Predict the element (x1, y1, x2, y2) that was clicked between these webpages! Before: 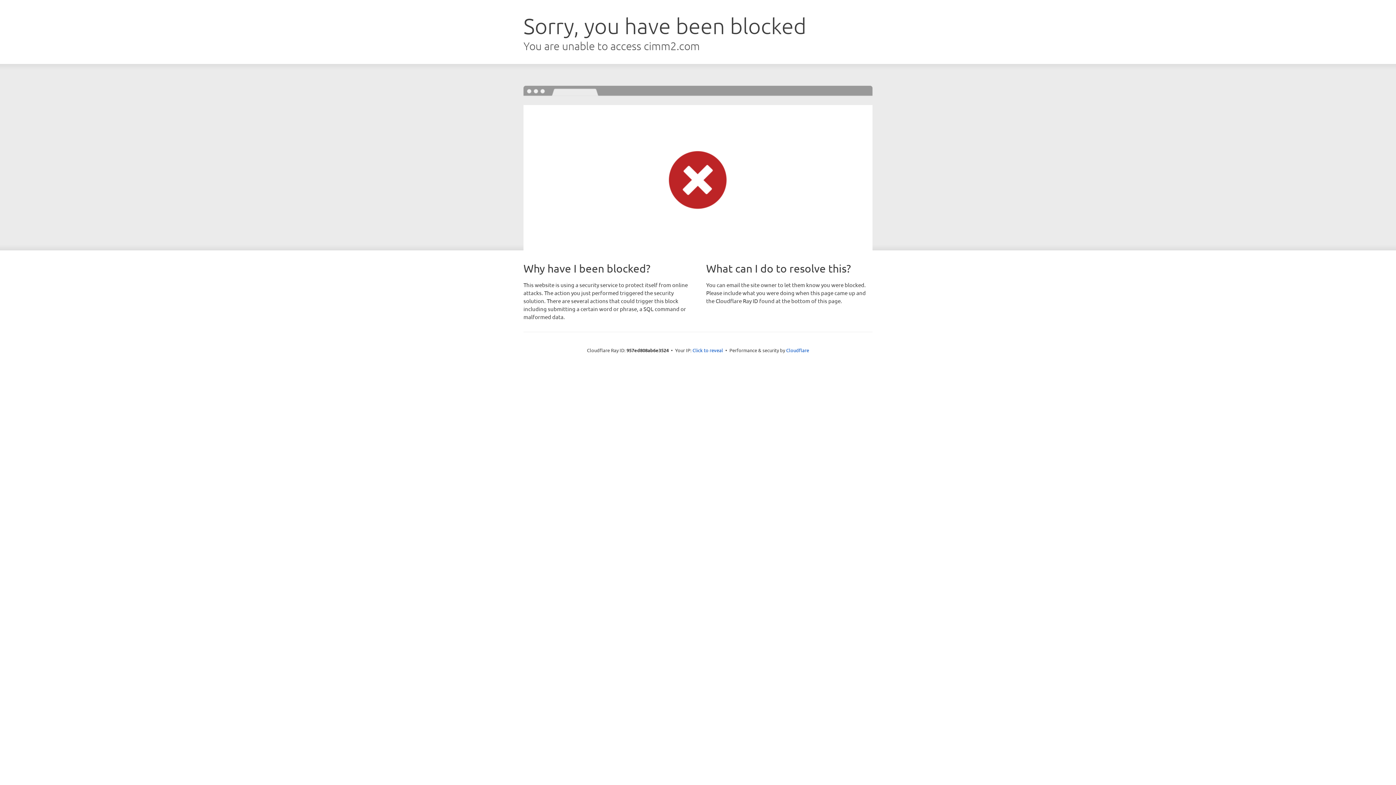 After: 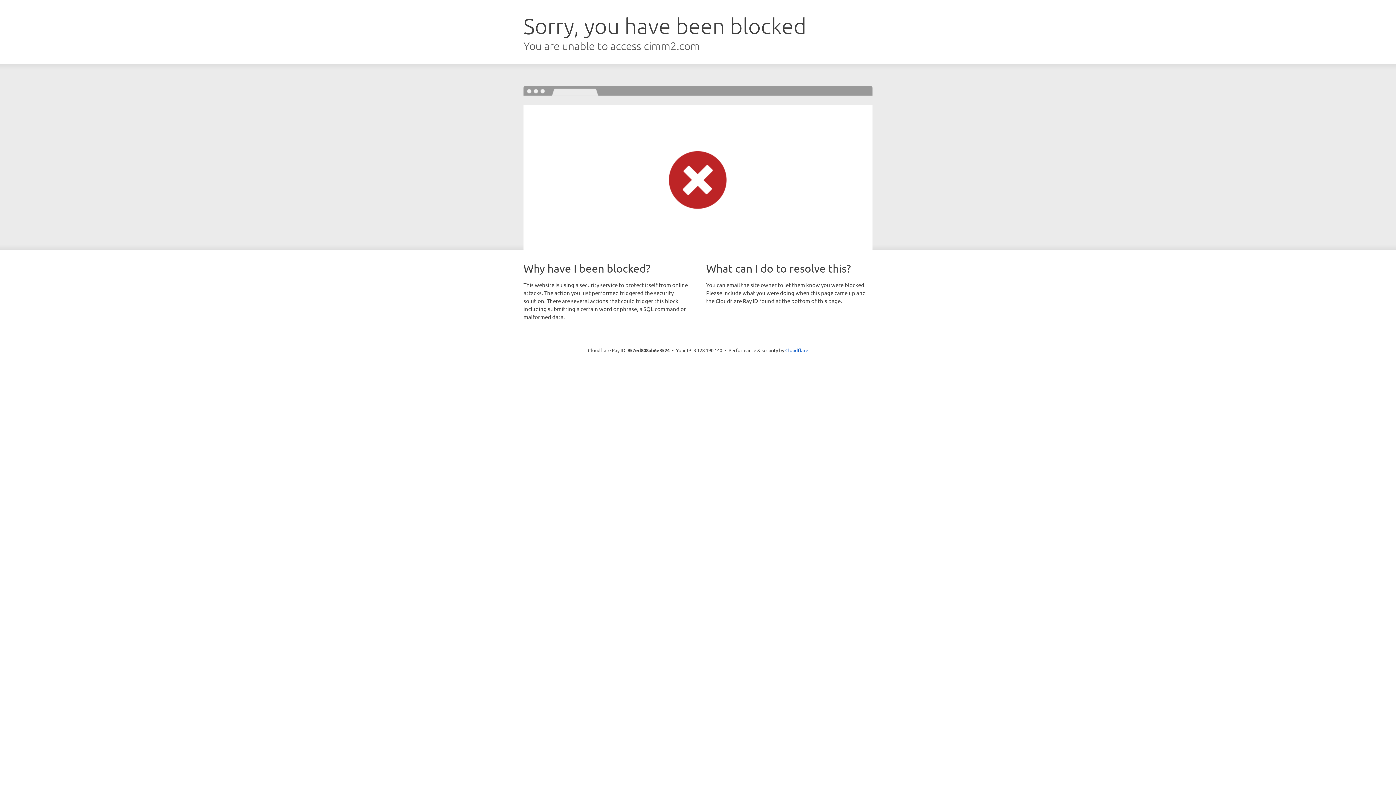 Action: label: Click to reveal bbox: (692, 346, 723, 353)